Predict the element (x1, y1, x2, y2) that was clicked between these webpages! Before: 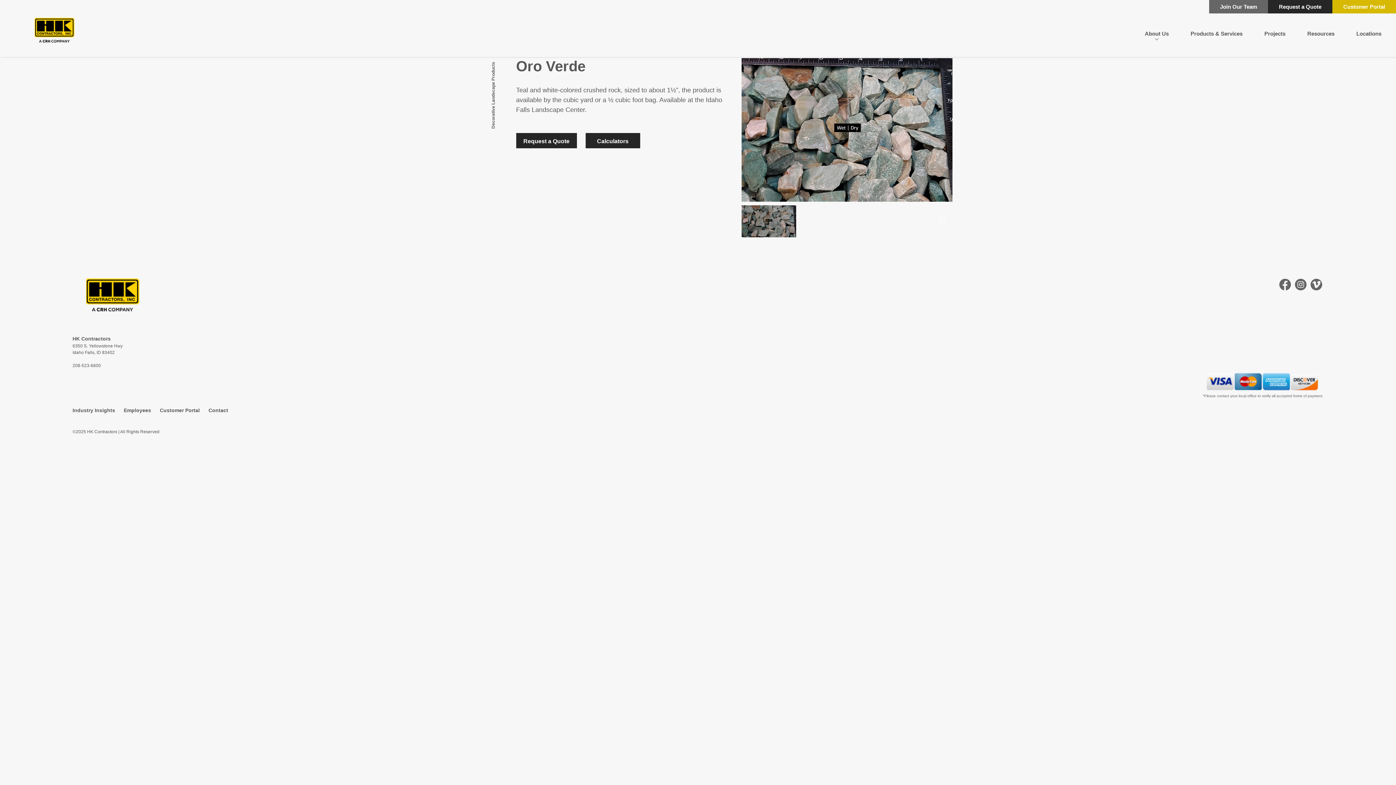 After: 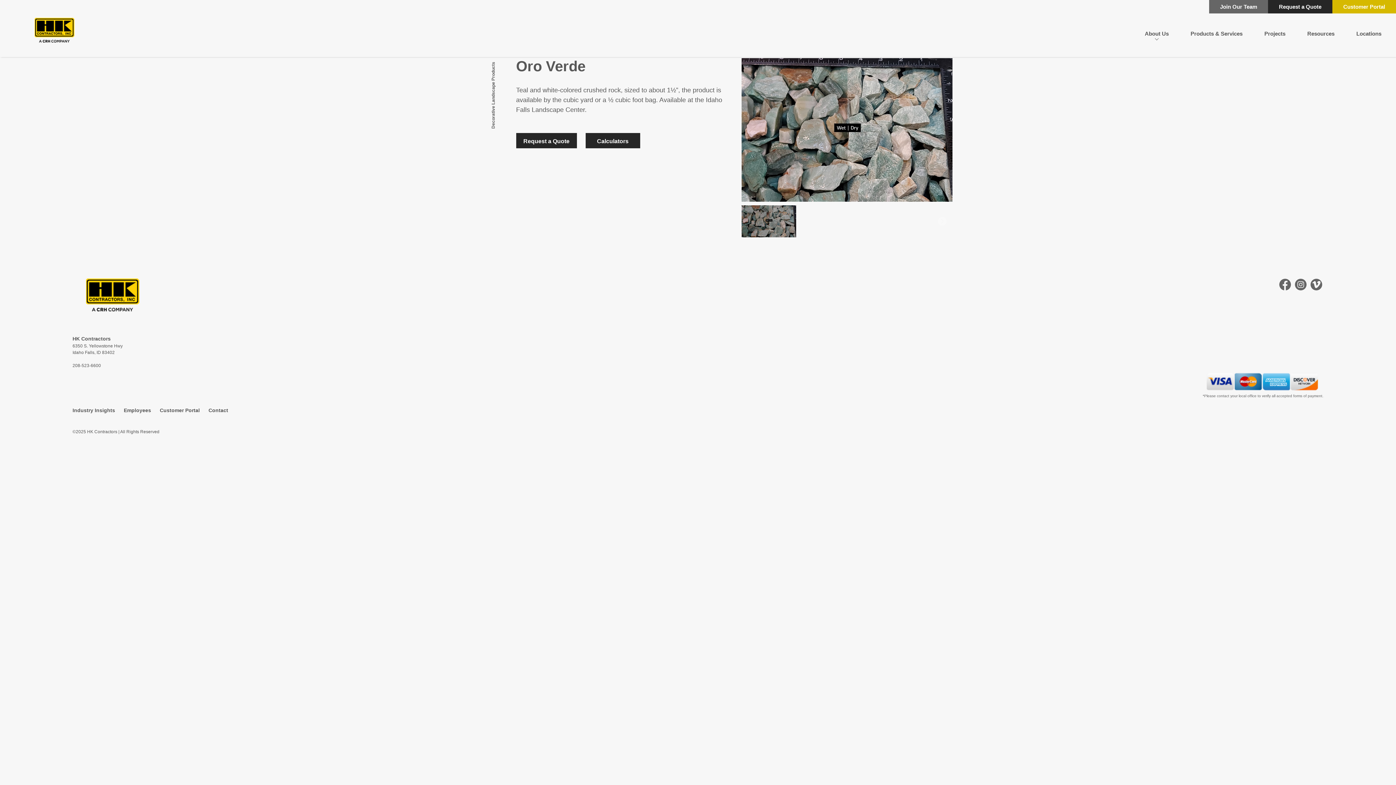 Action: label: Customer Portal bbox: (1332, 0, 1396, 13)